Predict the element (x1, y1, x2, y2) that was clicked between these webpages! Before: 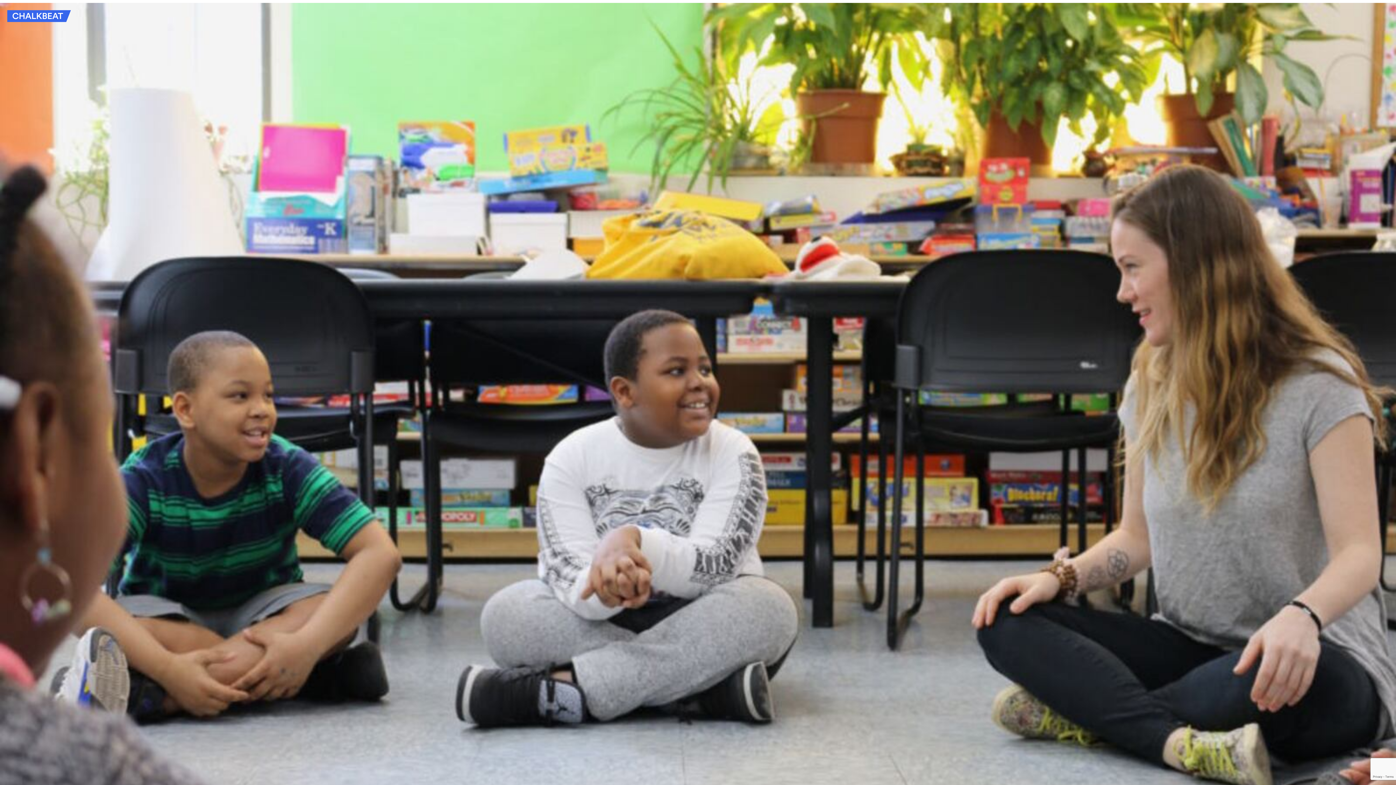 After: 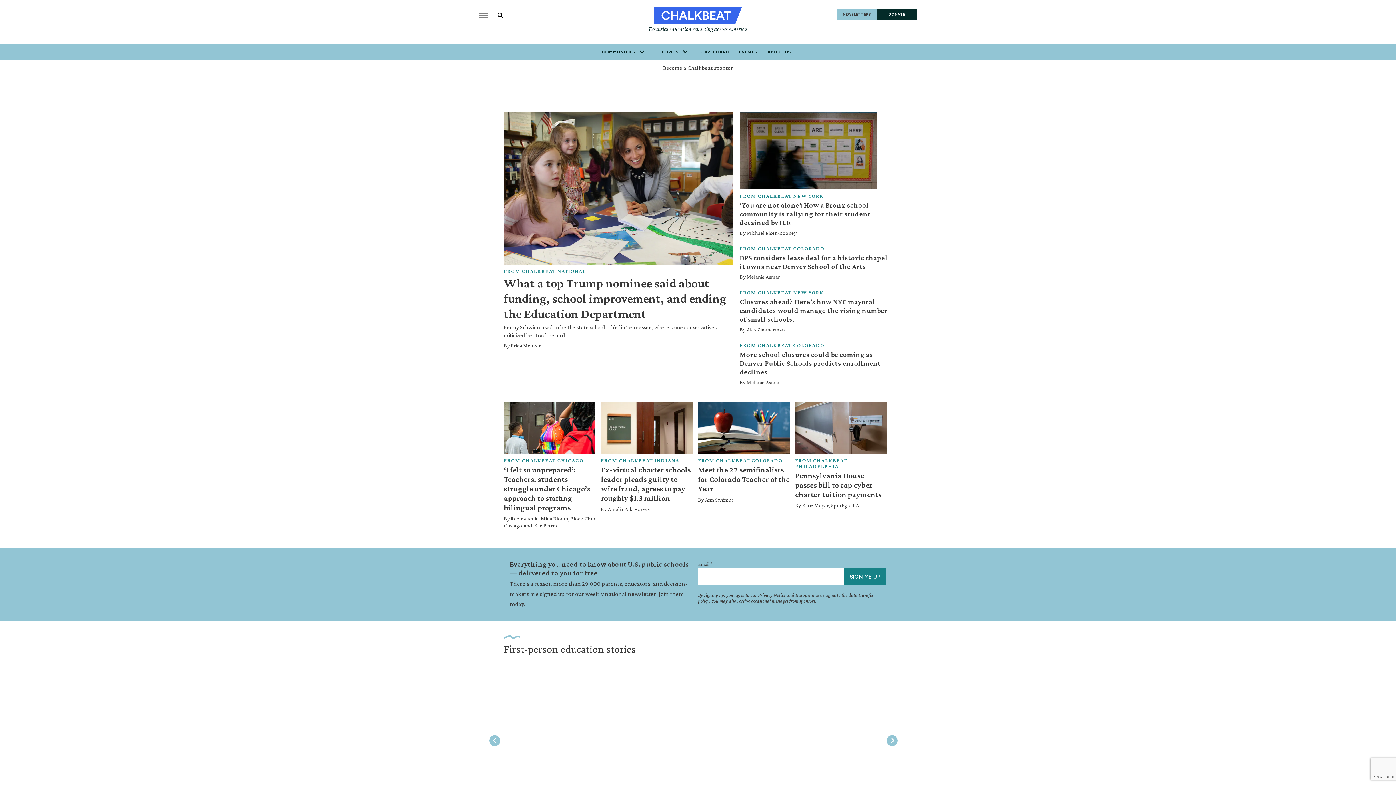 Action: bbox: (7, 19, 70, 23) label: home page